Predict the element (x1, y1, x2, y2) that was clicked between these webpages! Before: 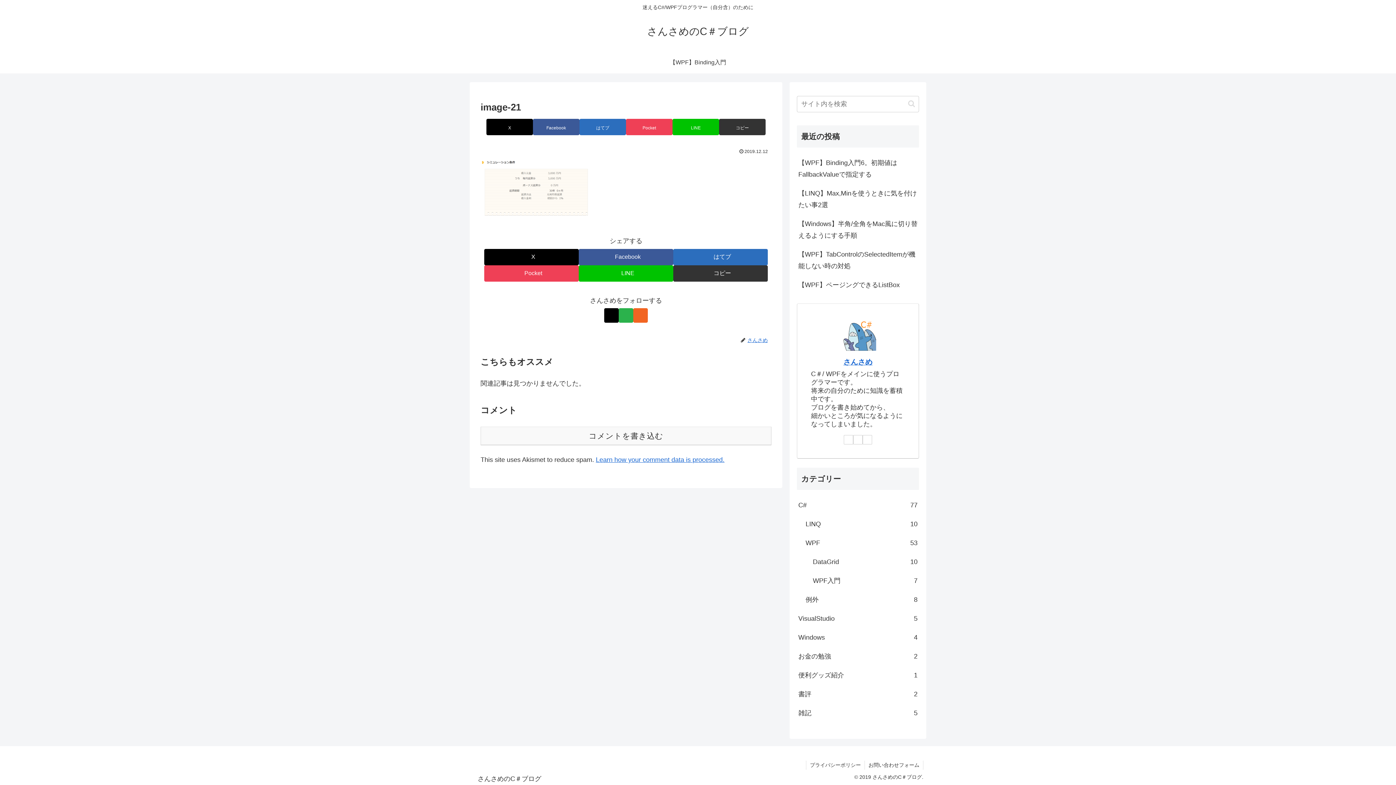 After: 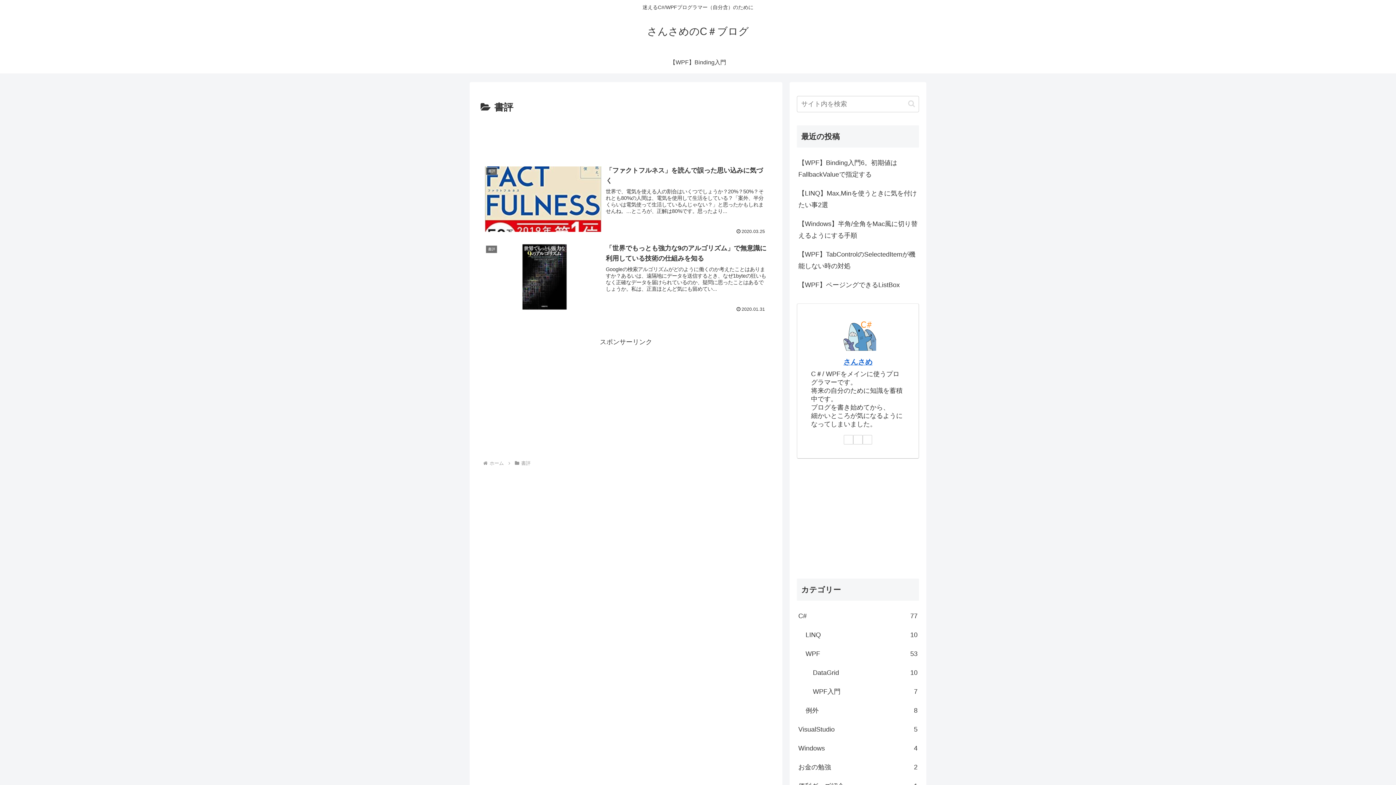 Action: label: 書評
2 bbox: (797, 685, 919, 704)